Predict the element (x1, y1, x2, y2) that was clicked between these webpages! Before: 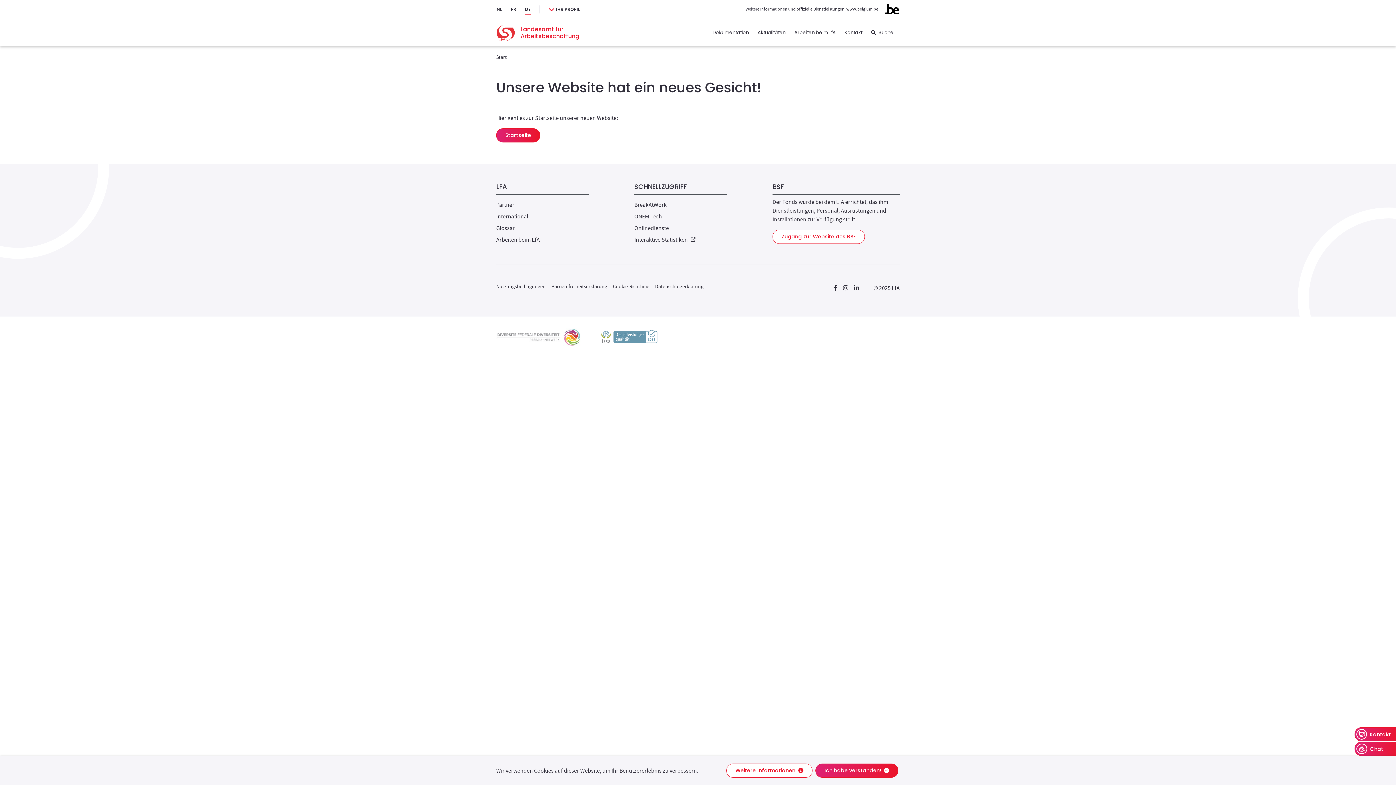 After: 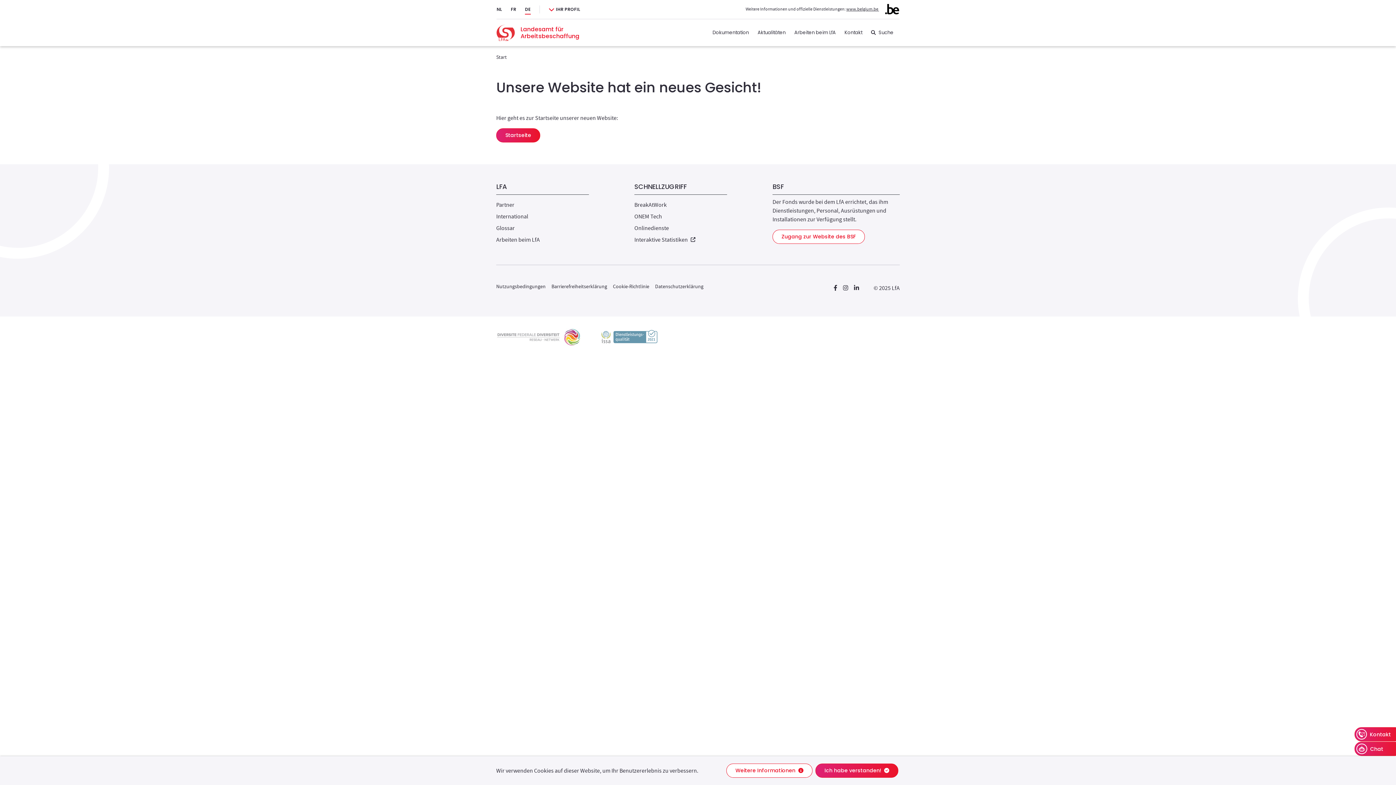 Action: bbox: (843, 283, 848, 292) label: Neues Fenster